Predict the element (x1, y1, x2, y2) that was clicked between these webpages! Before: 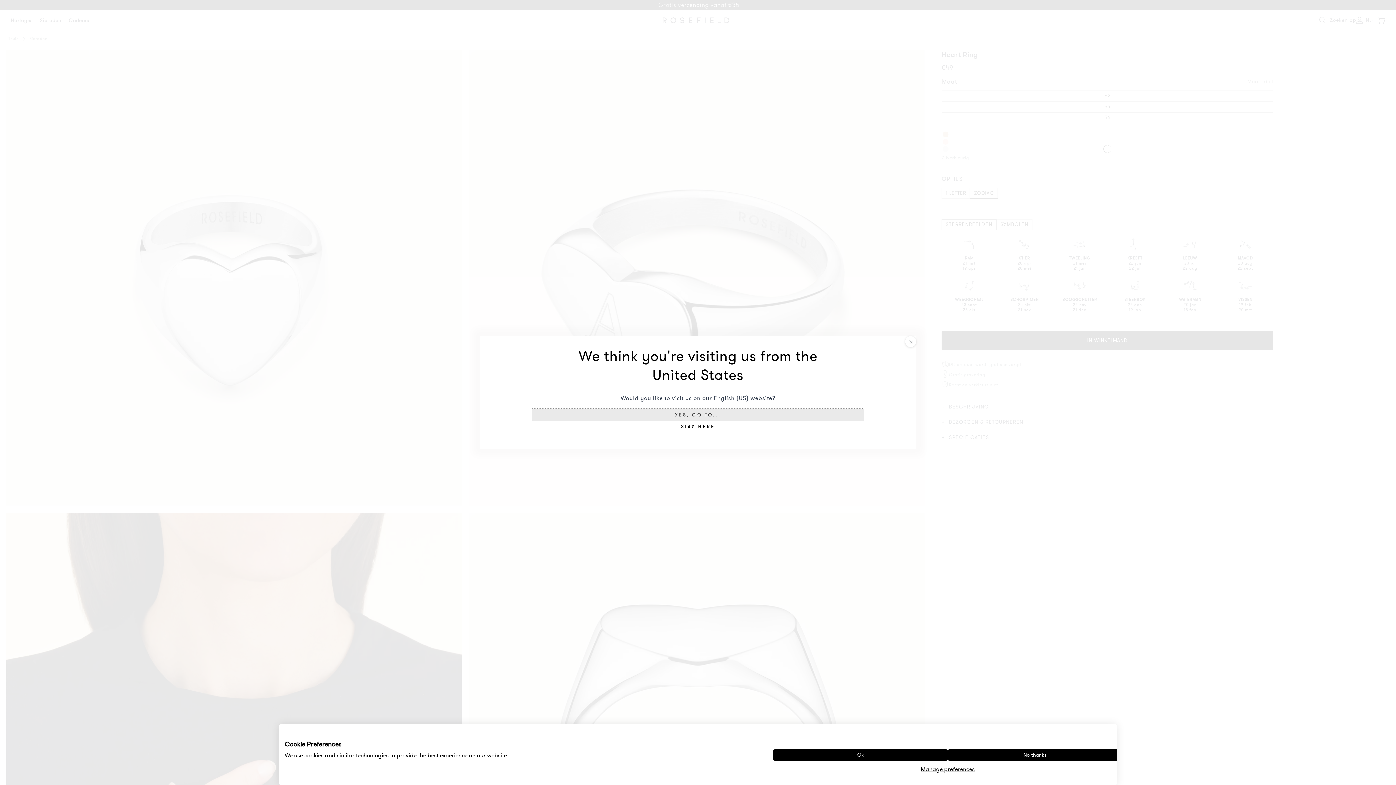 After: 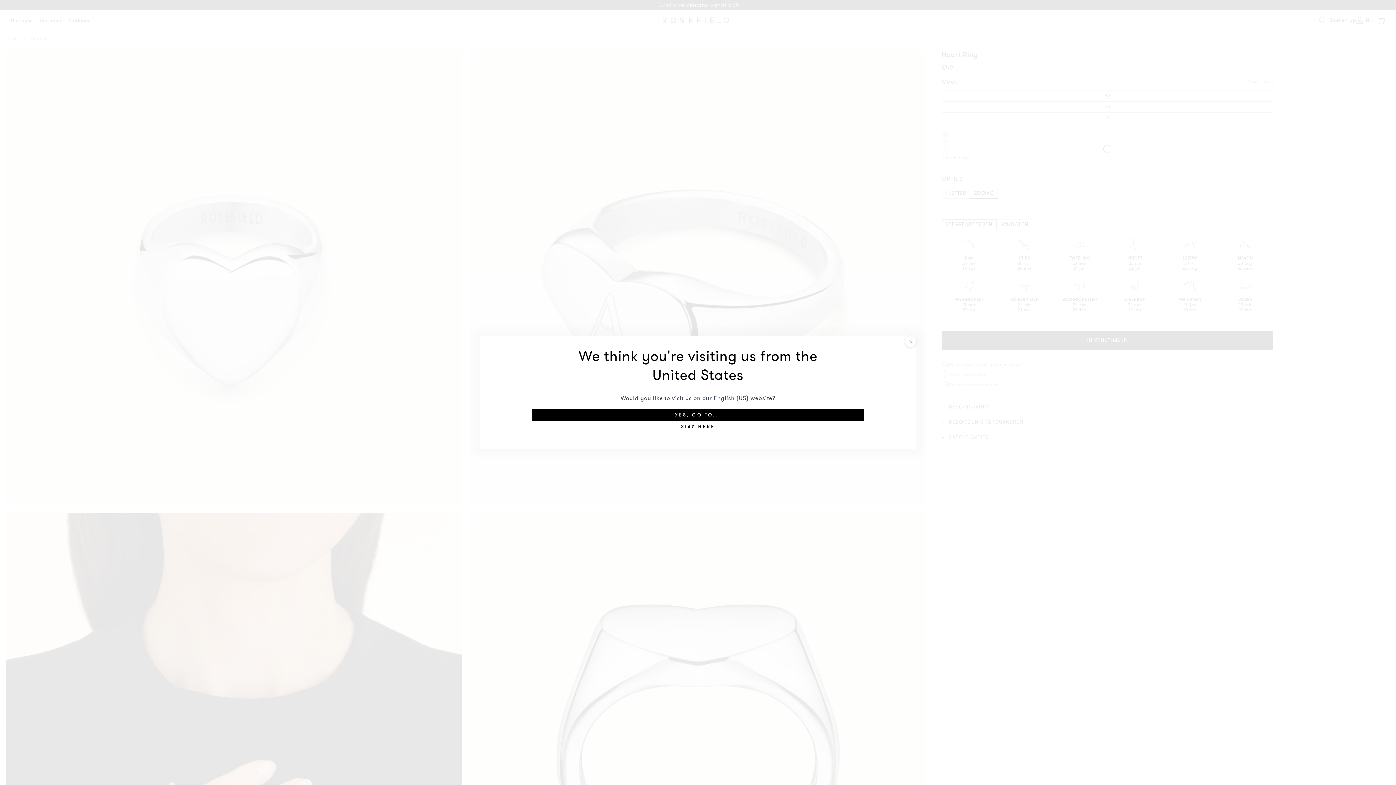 Action: label: Deny all cookies bbox: (948, 749, 1122, 761)